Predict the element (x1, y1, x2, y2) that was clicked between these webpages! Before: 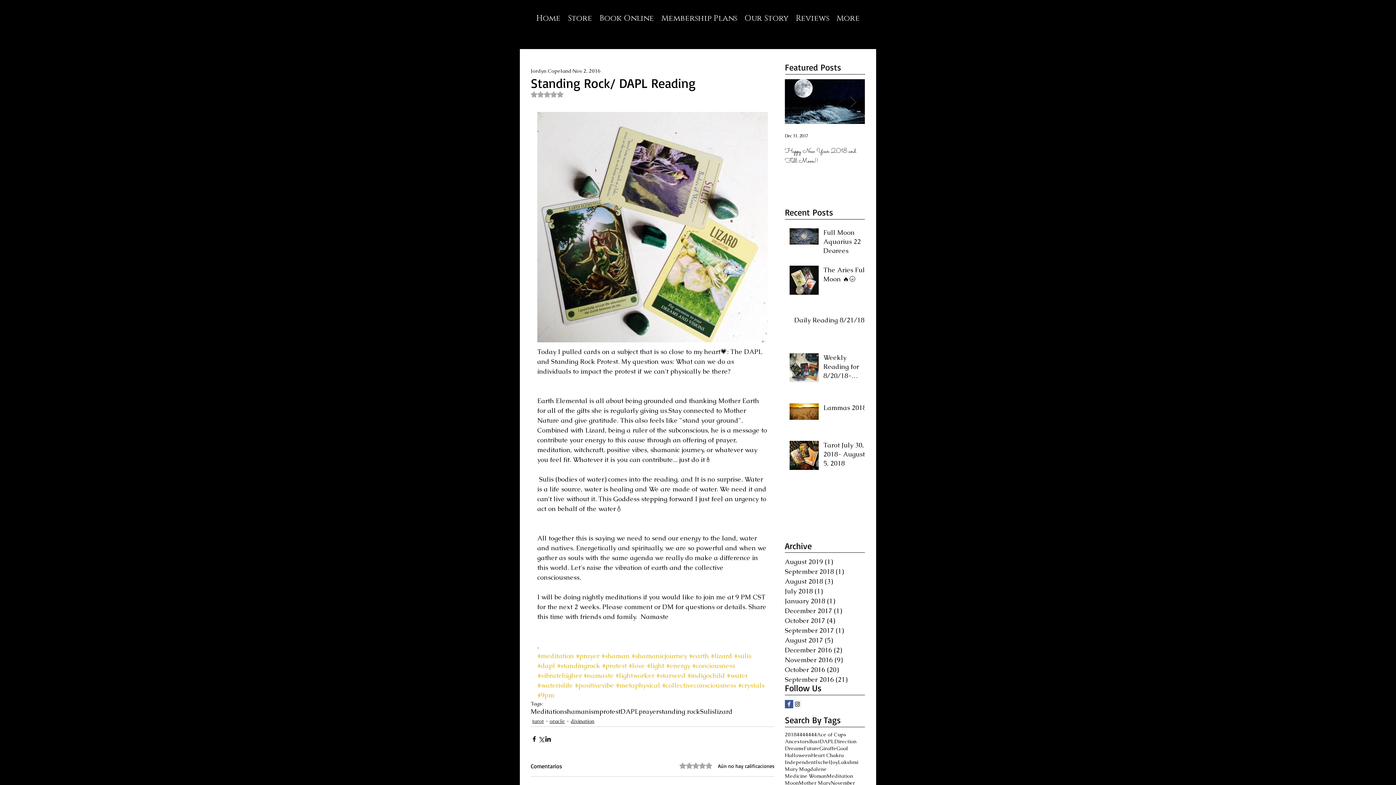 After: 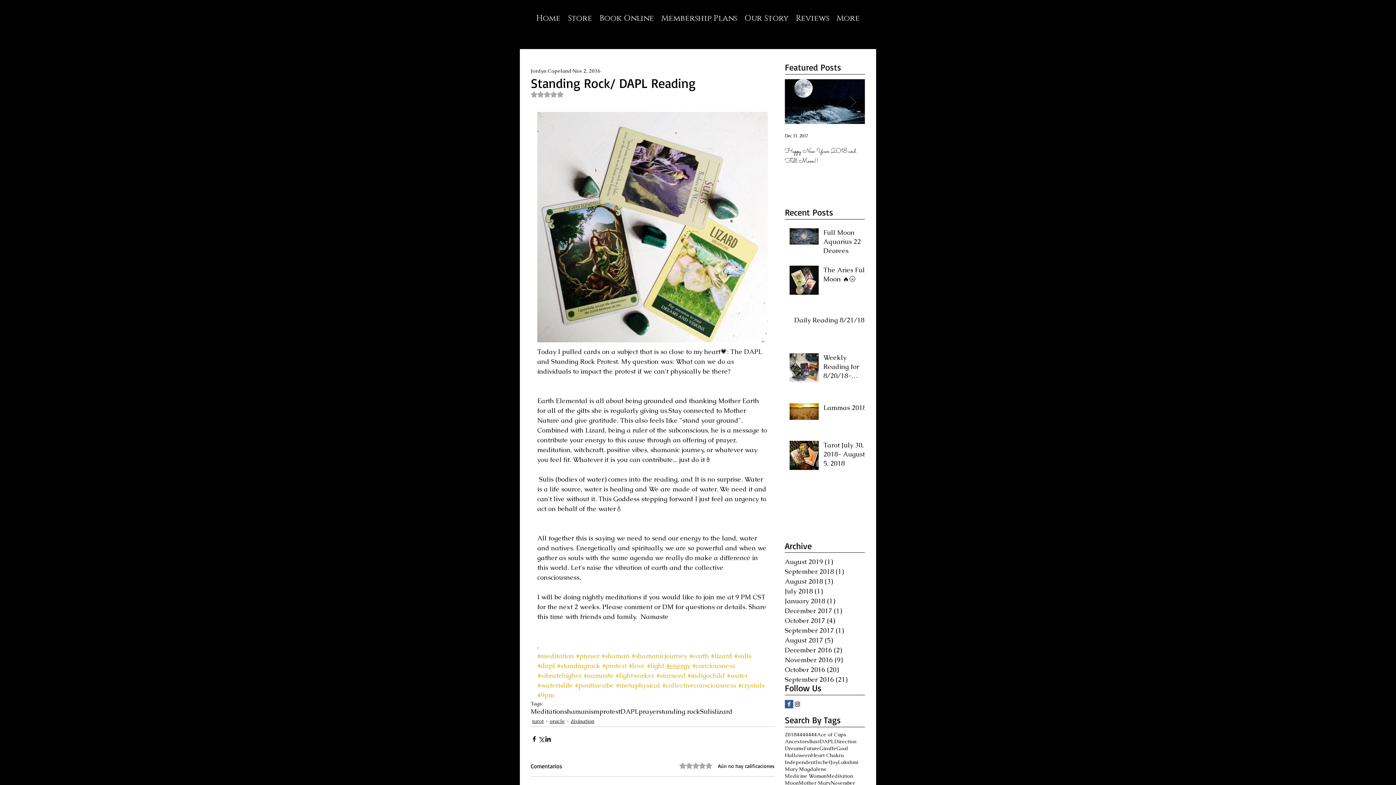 Action: bbox: (666, 661, 690, 670) label: #energy